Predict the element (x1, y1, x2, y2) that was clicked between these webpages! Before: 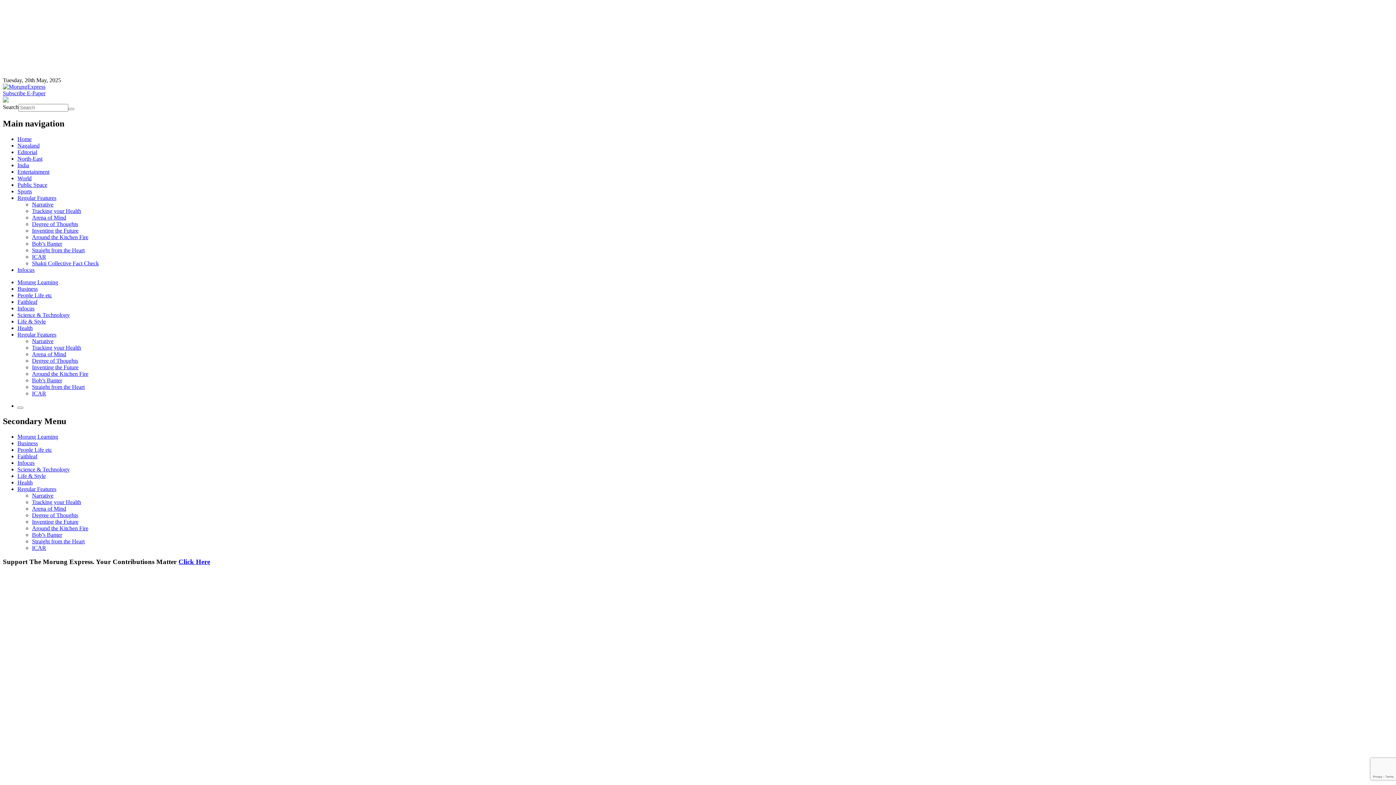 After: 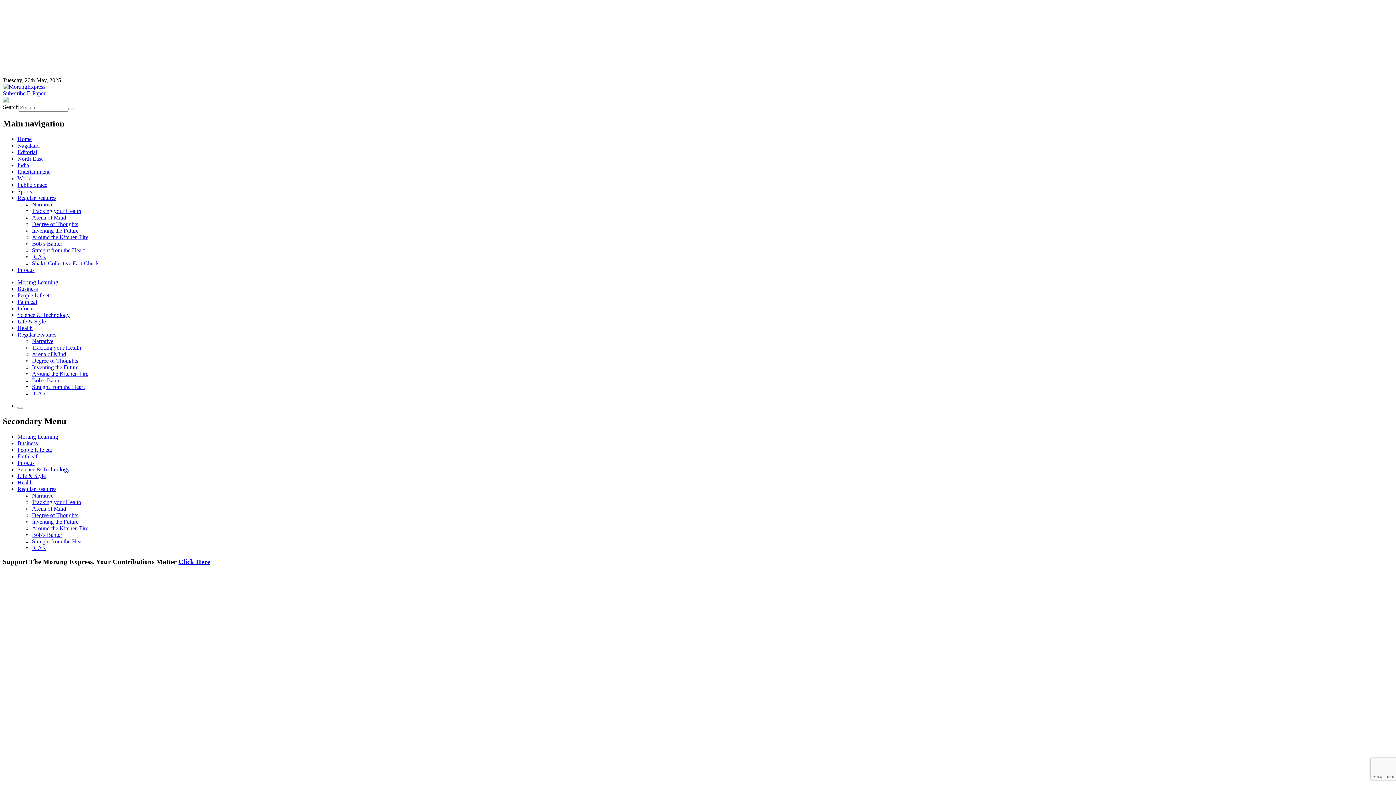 Action: label: ICAR bbox: (32, 544, 46, 551)